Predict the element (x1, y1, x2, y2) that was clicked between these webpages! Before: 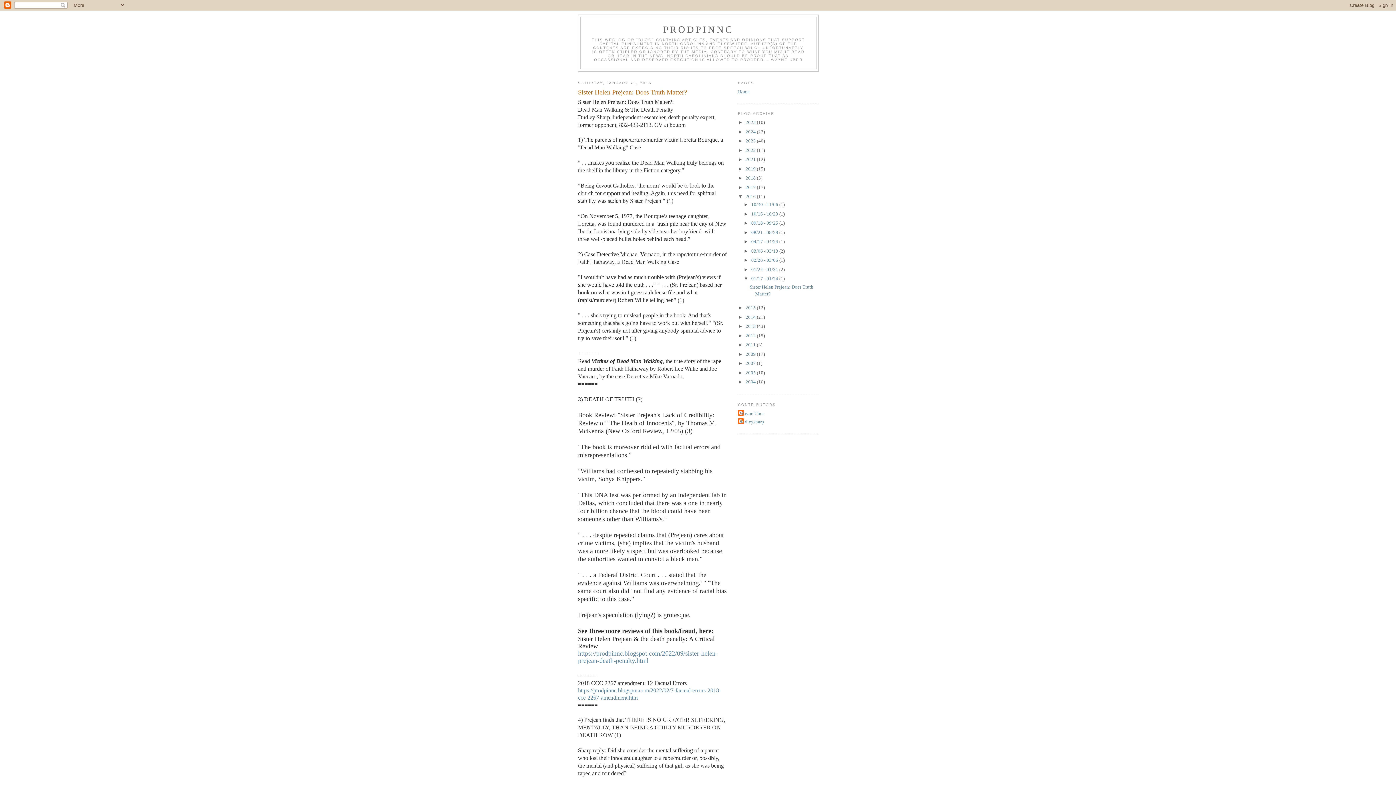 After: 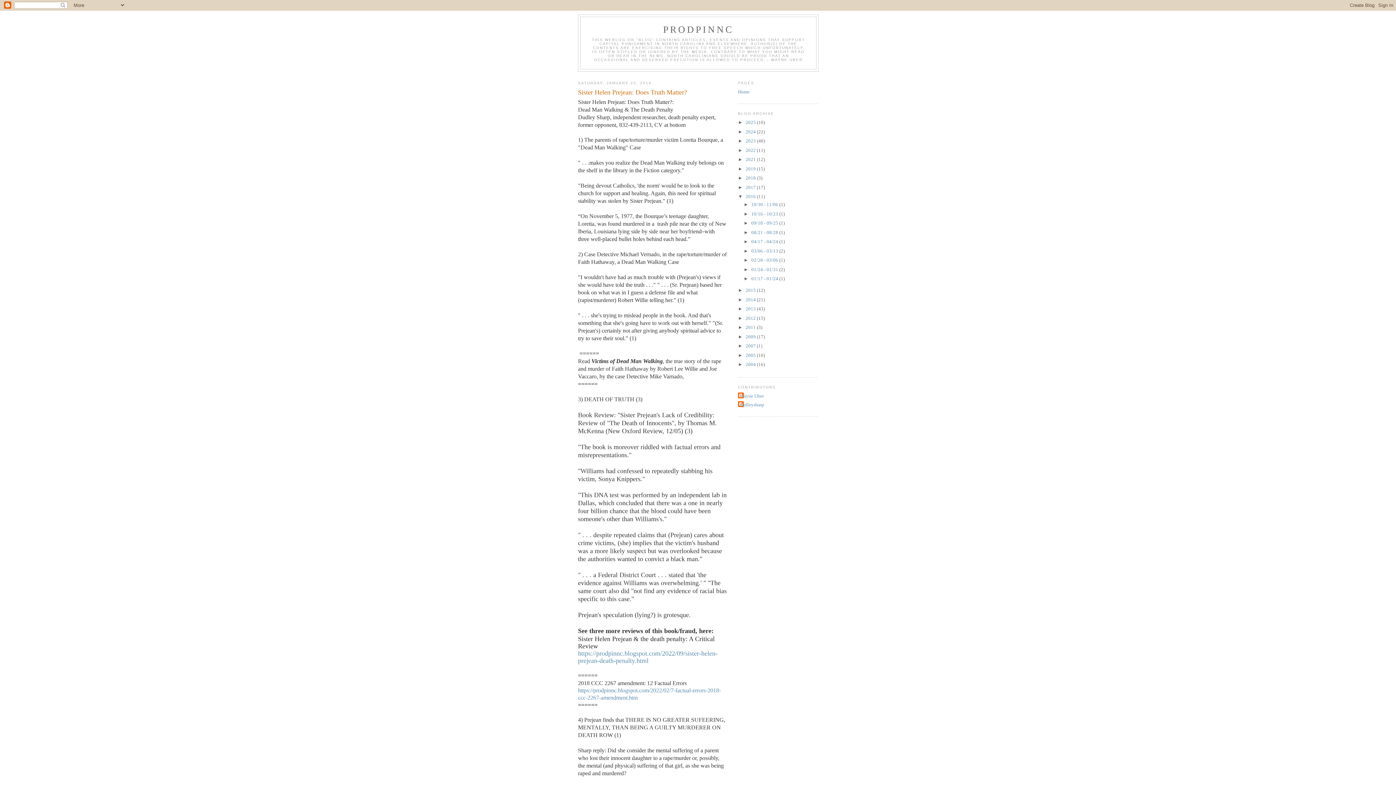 Action: bbox: (743, 276, 751, 281) label: ▼  